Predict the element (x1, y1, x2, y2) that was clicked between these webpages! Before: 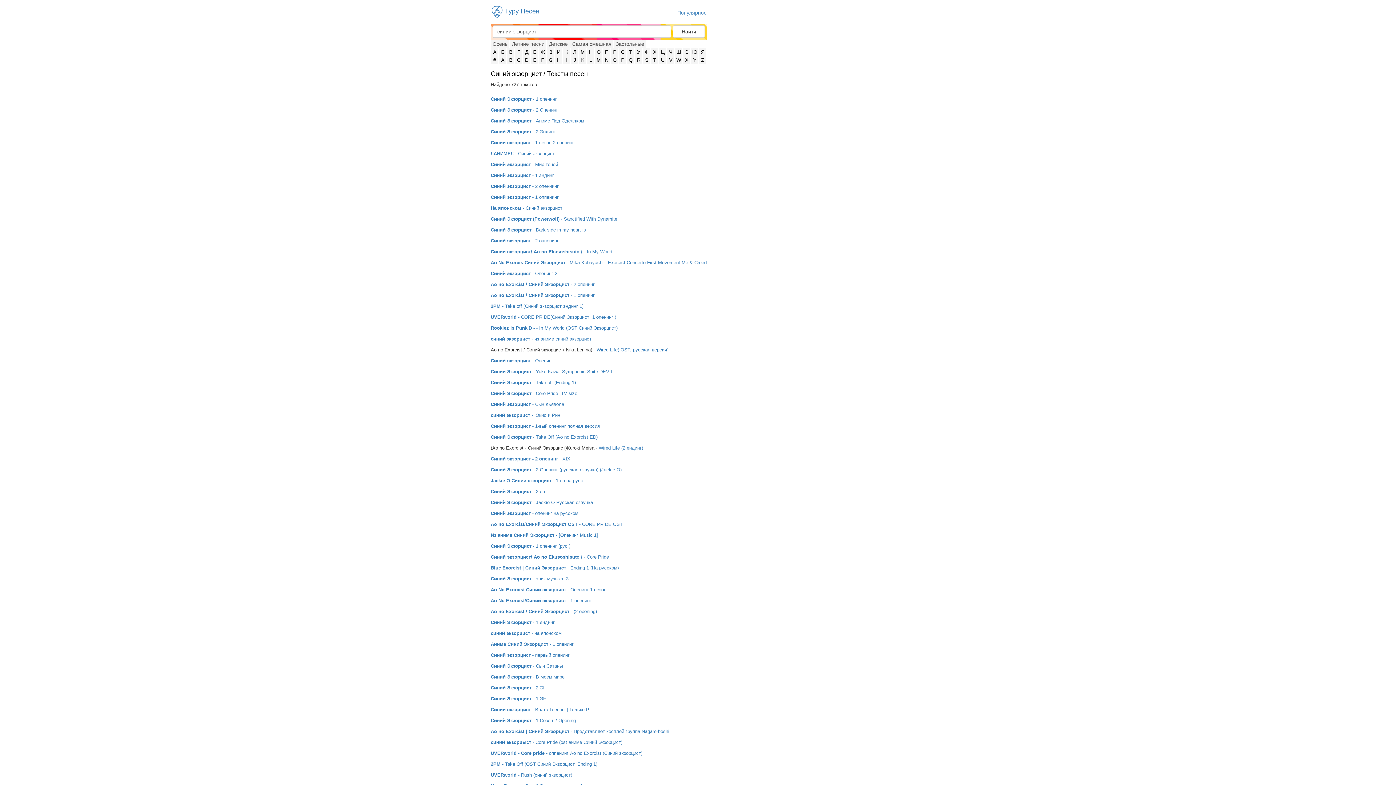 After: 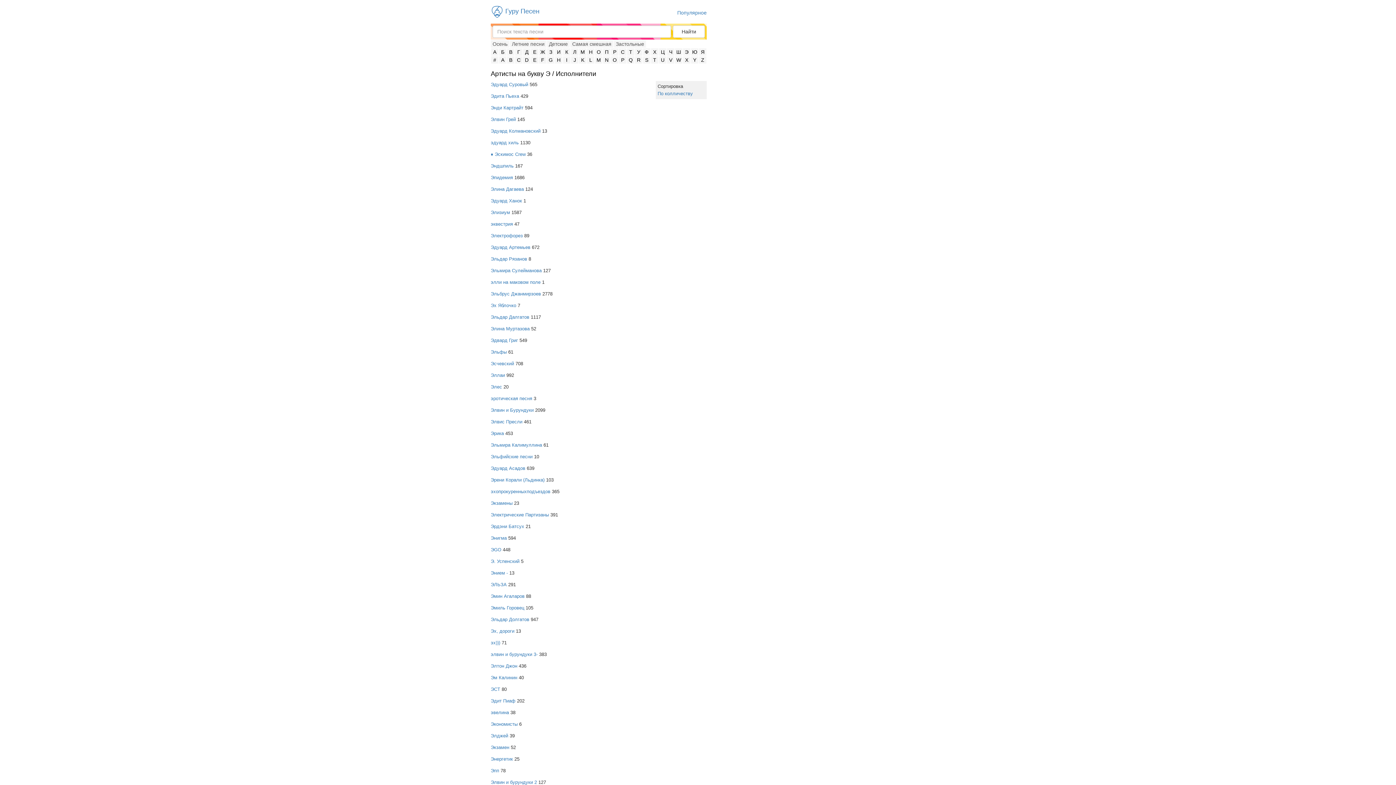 Action: label: Э bbox: (685, 49, 688, 54)